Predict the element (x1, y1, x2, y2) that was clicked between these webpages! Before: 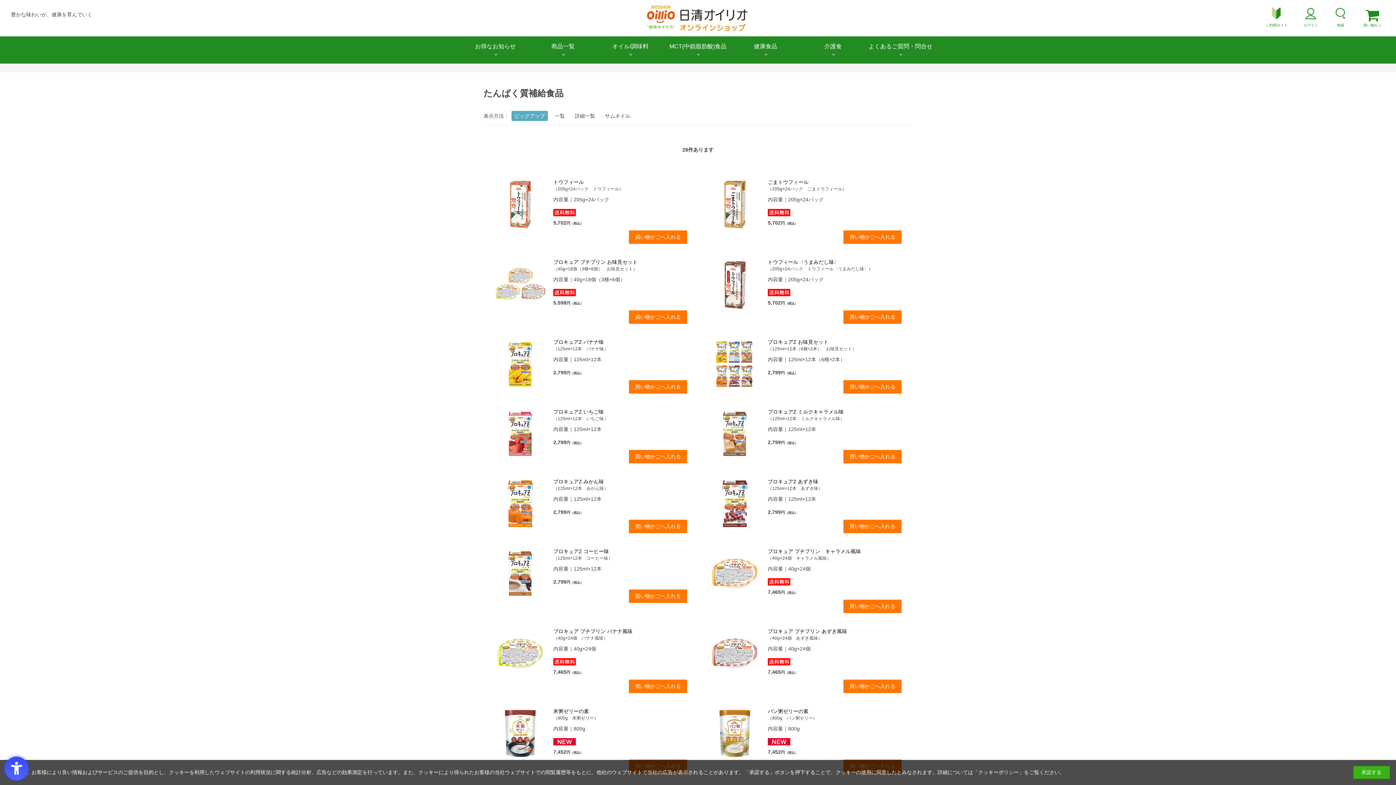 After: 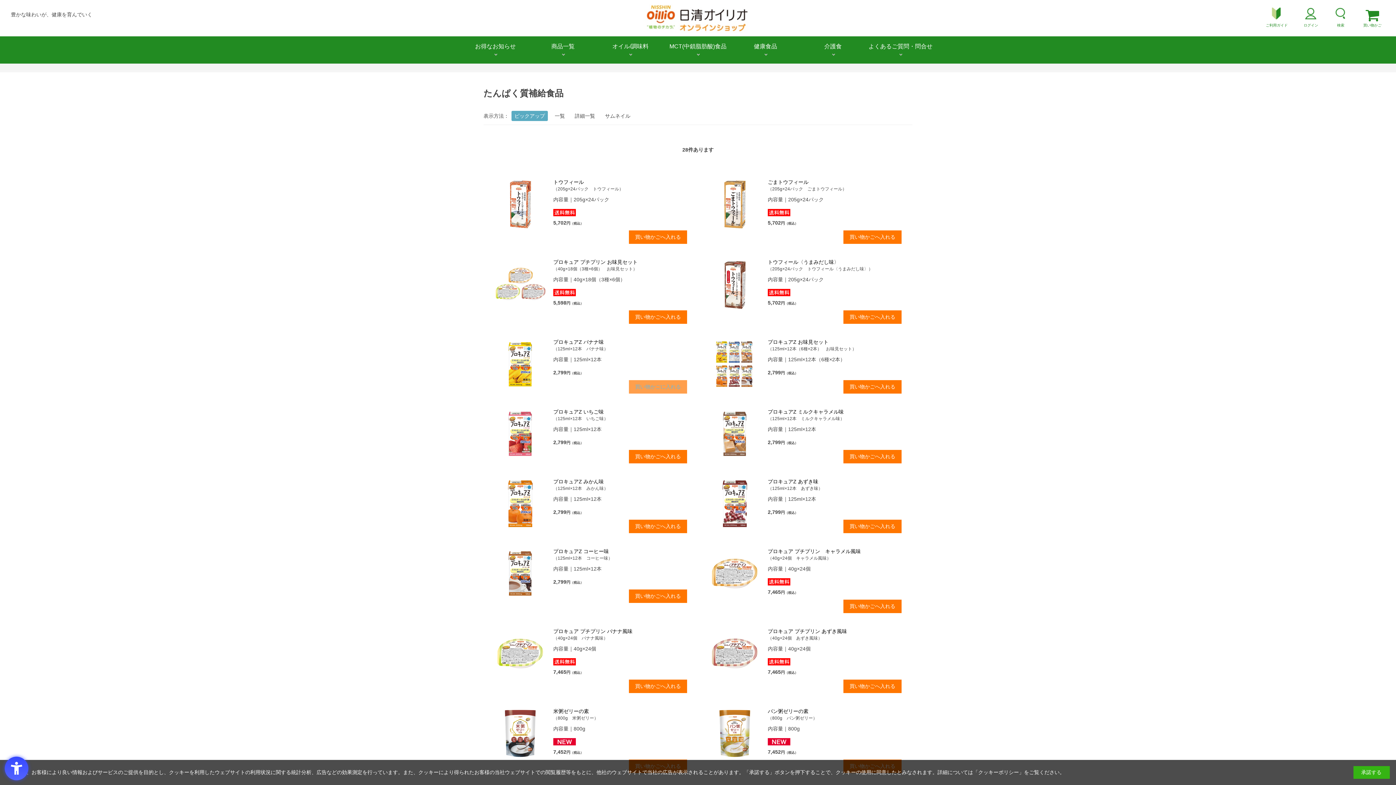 Action: label: 買い物かごへ入れる bbox: (629, 380, 687, 393)